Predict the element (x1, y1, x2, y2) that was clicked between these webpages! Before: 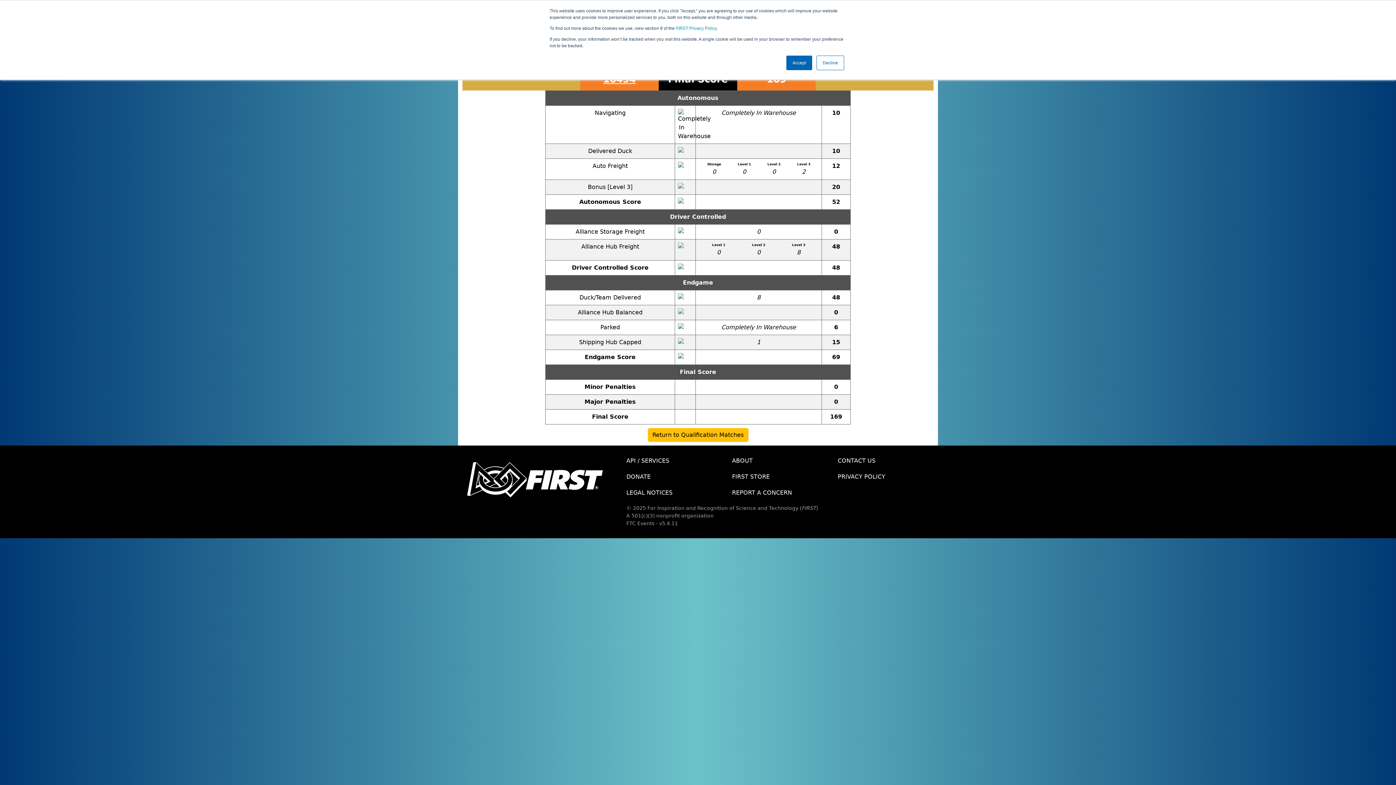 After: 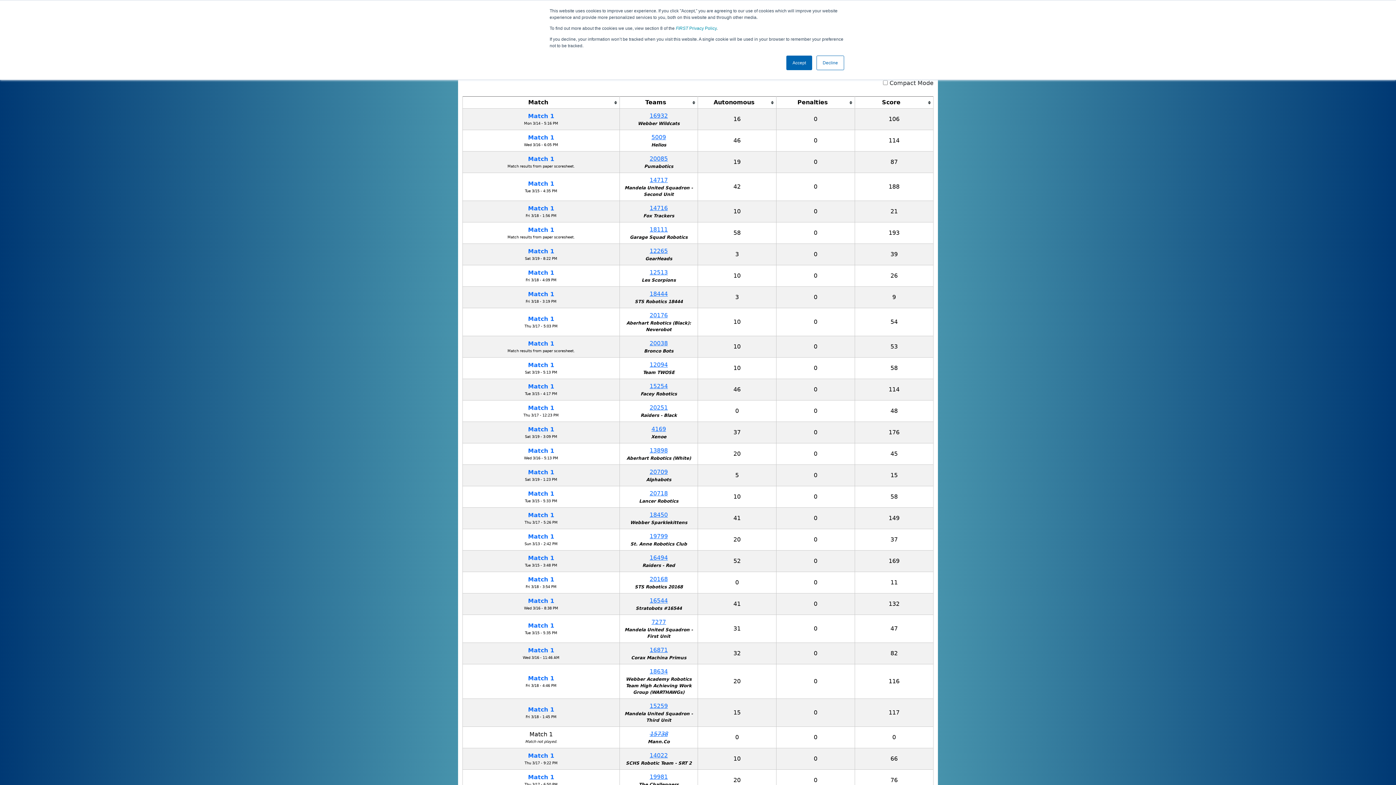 Action: label: Return to Qualification Matches bbox: (647, 428, 748, 442)